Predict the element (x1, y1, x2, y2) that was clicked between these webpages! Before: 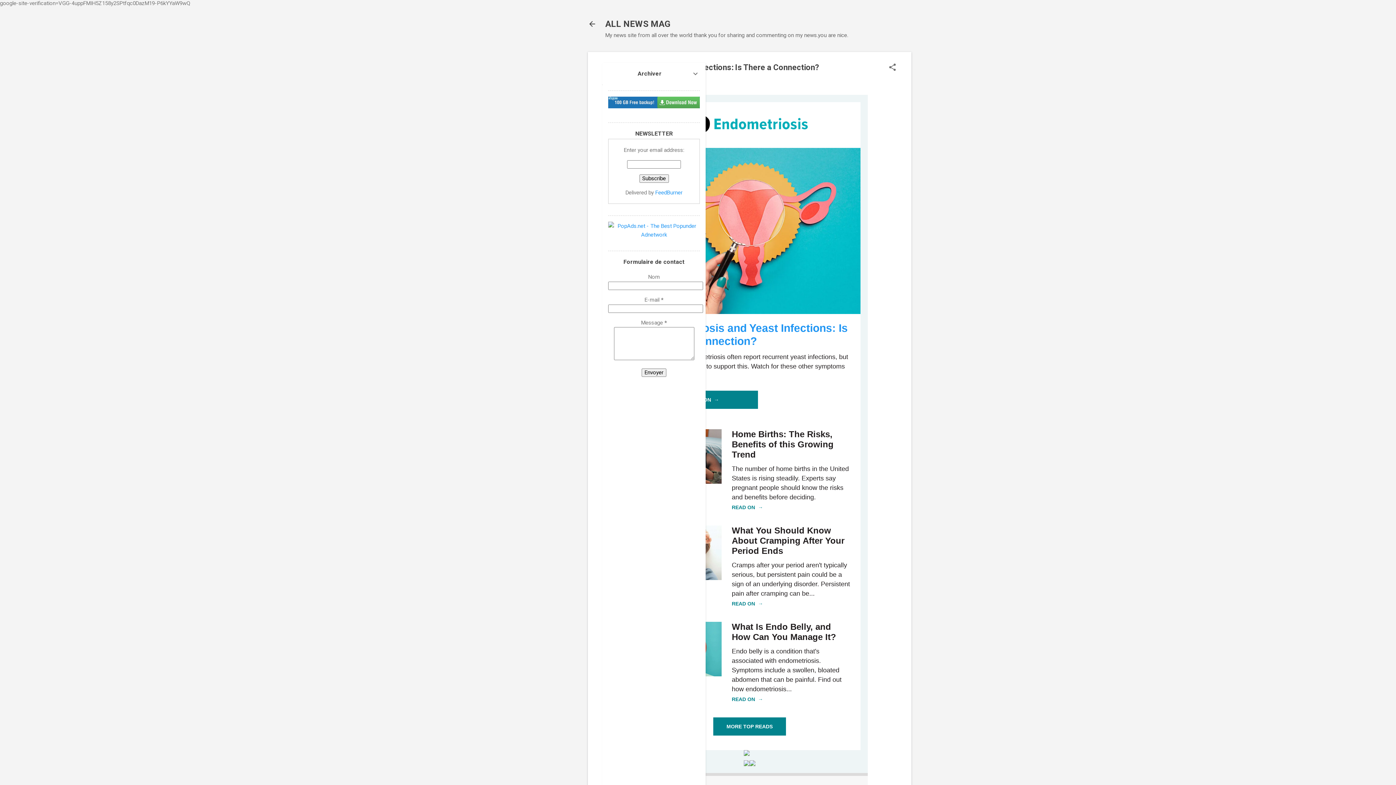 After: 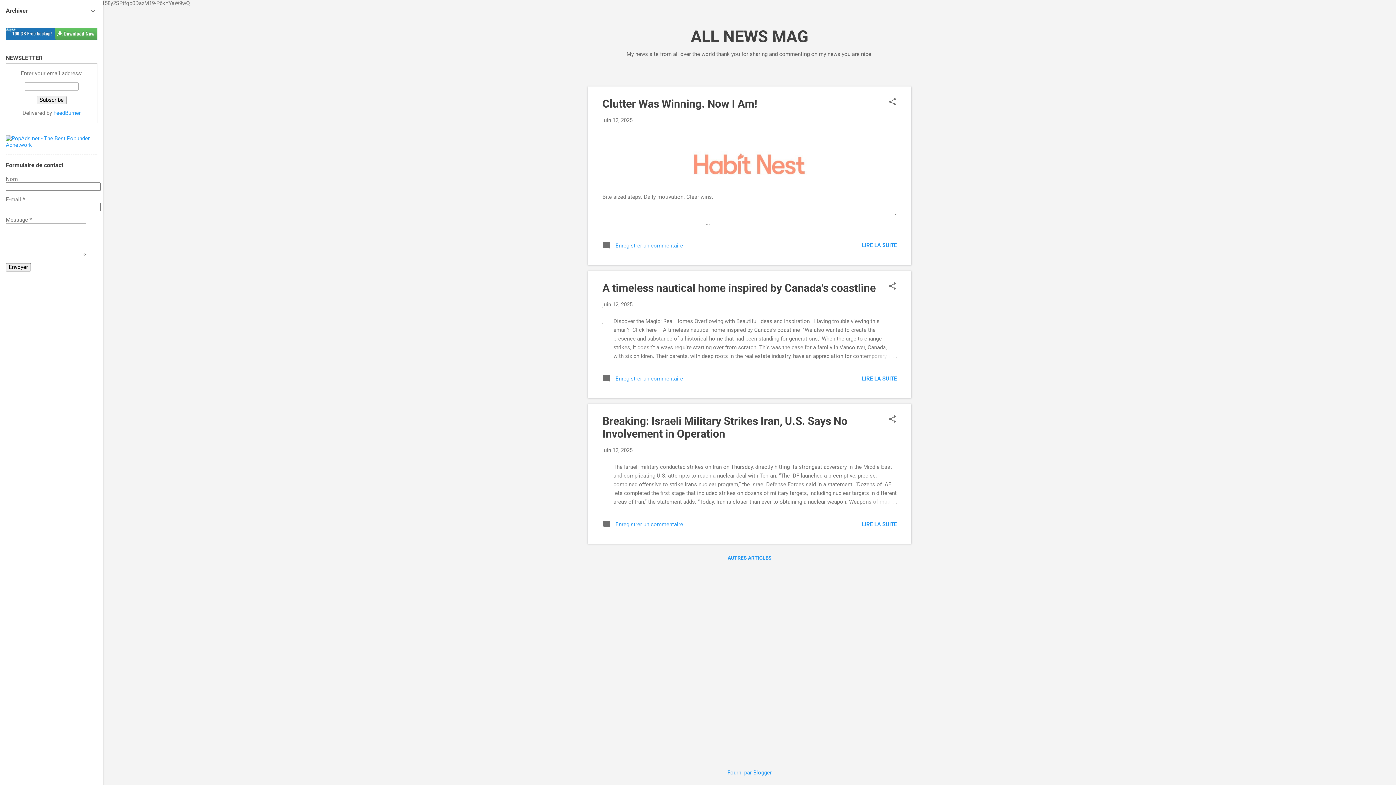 Action: bbox: (583, 15, 601, 32)